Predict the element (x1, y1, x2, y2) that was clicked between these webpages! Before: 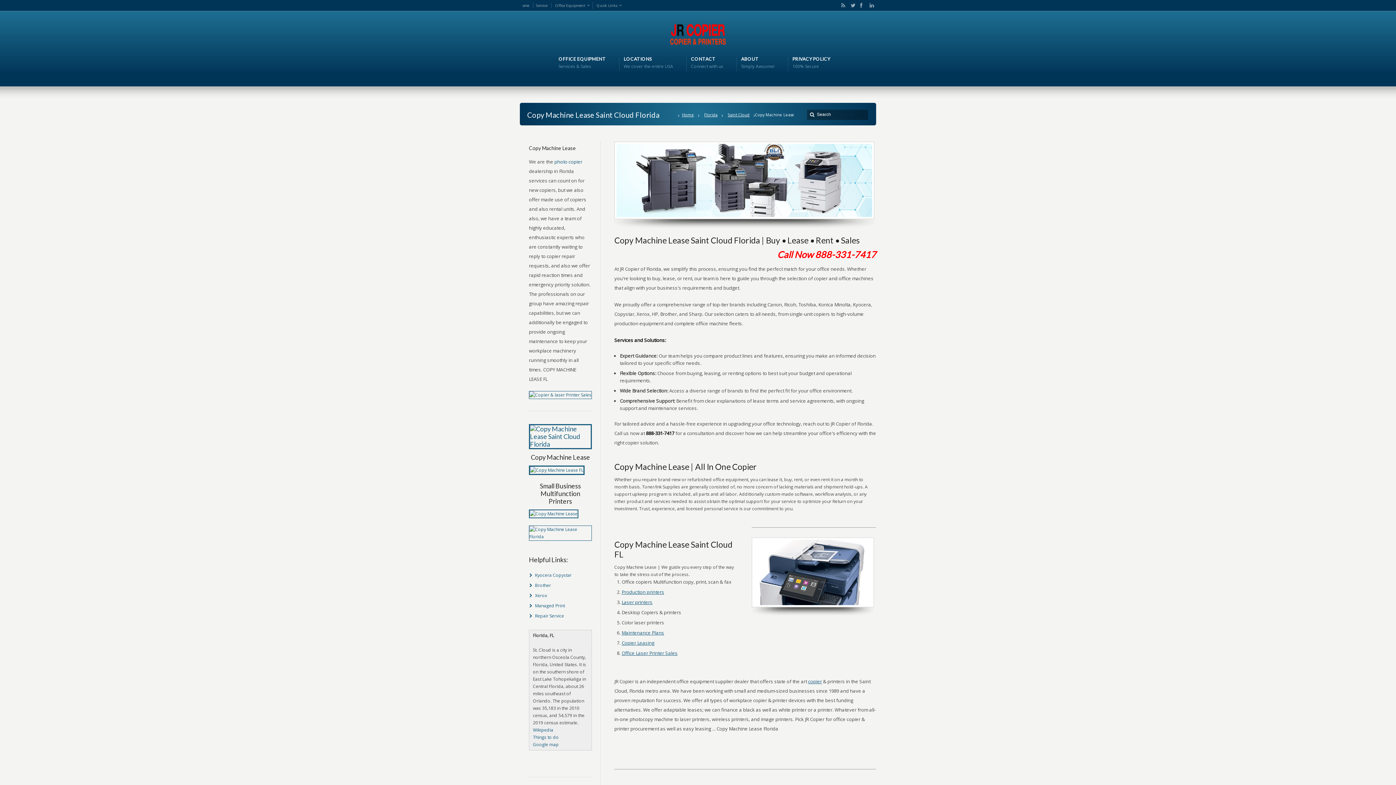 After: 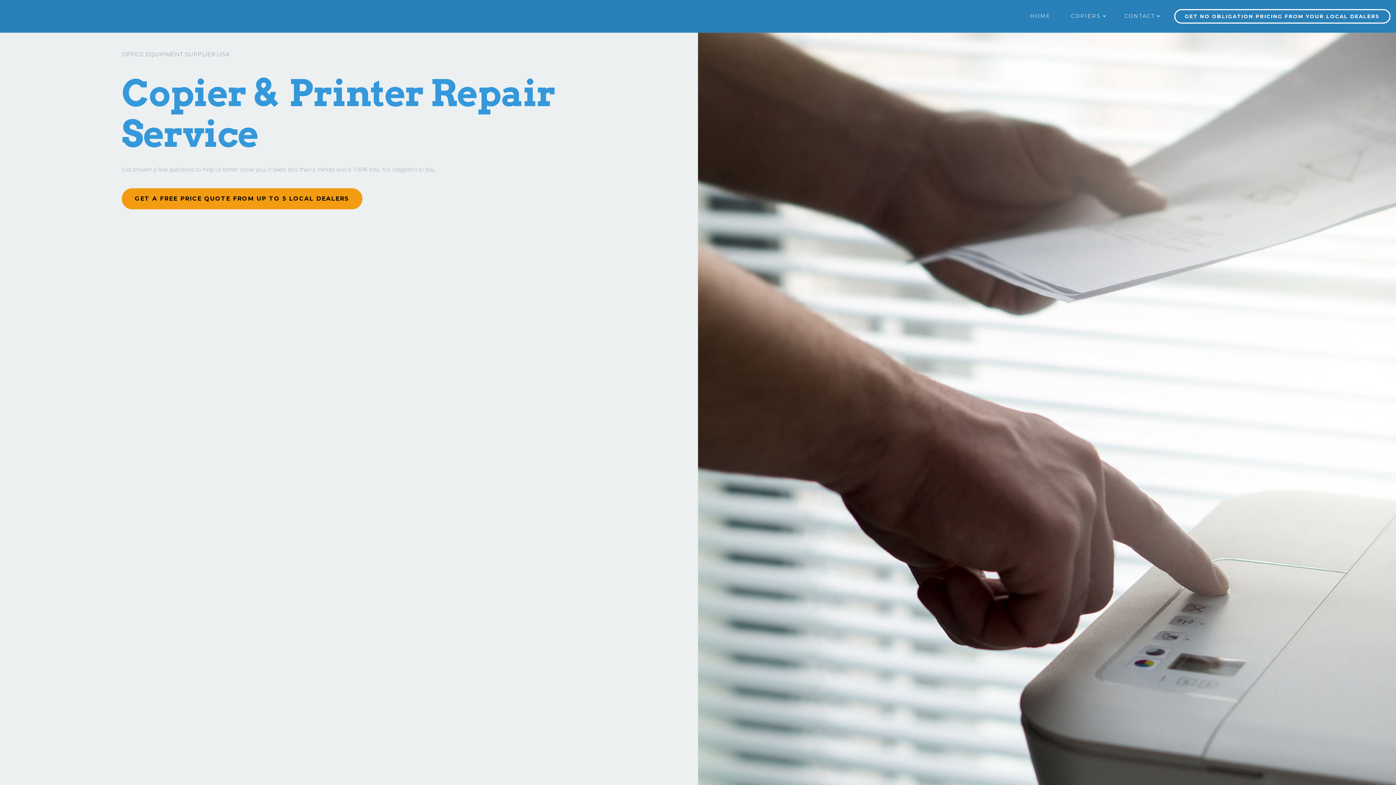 Action: label: Repair Service bbox: (535, 613, 564, 619)